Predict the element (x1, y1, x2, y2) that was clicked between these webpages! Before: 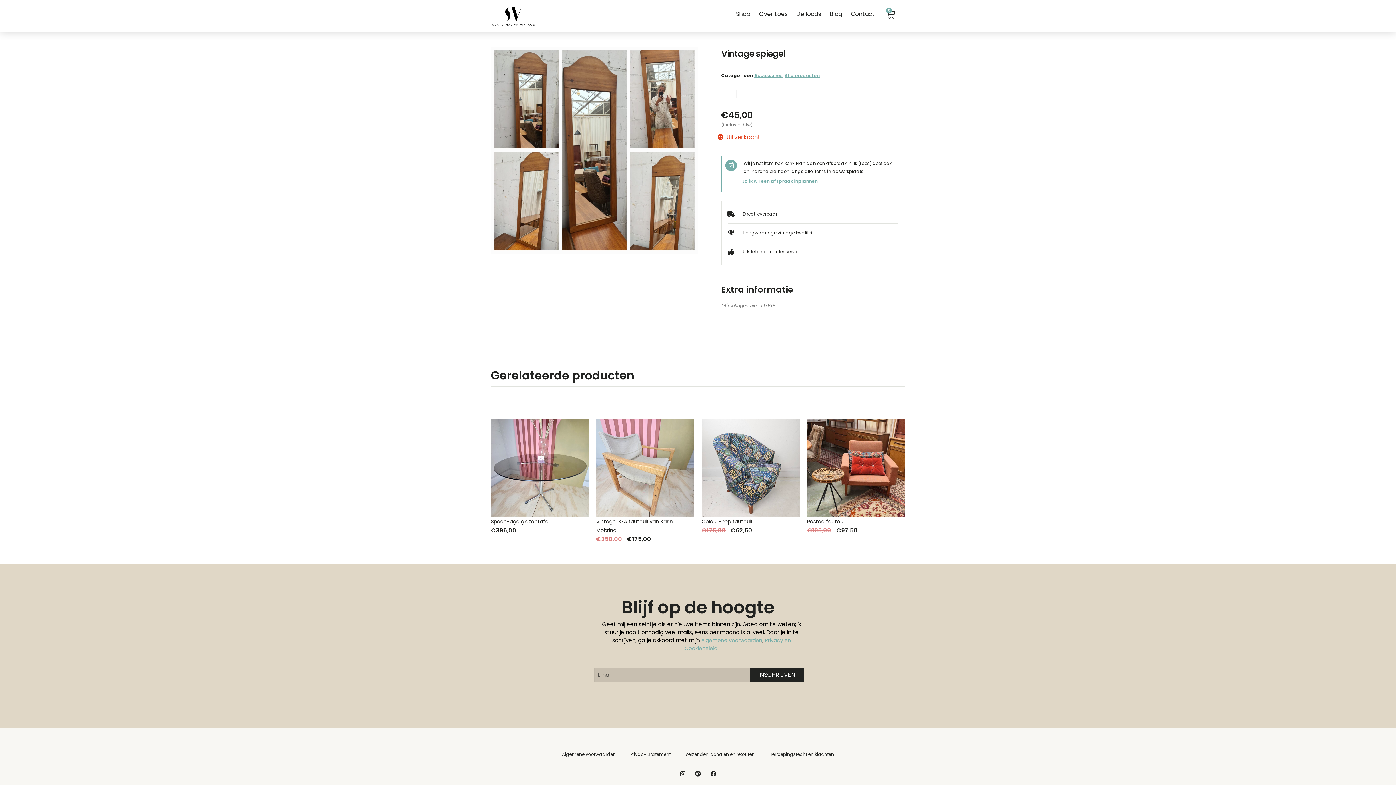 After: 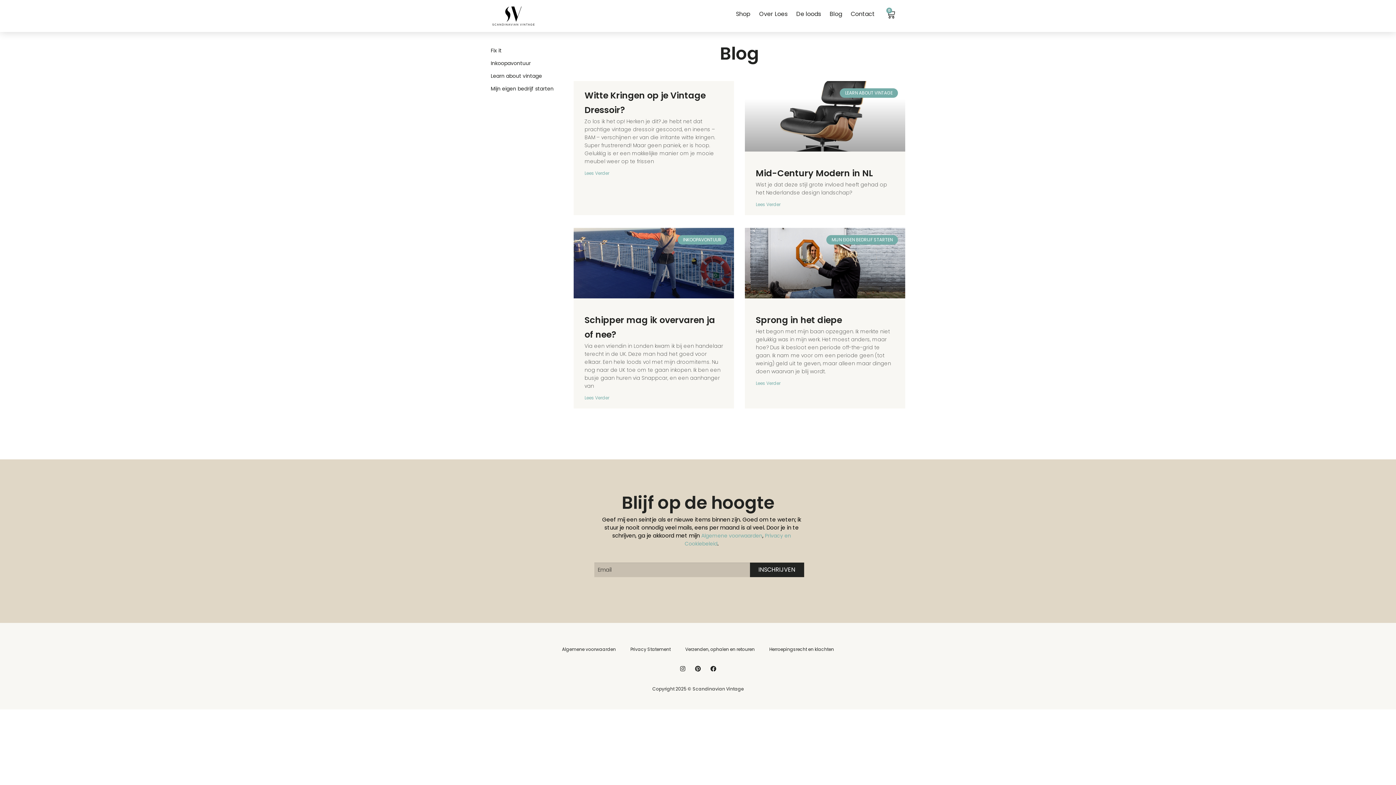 Action: bbox: (829, 5, 842, 22) label: Blog